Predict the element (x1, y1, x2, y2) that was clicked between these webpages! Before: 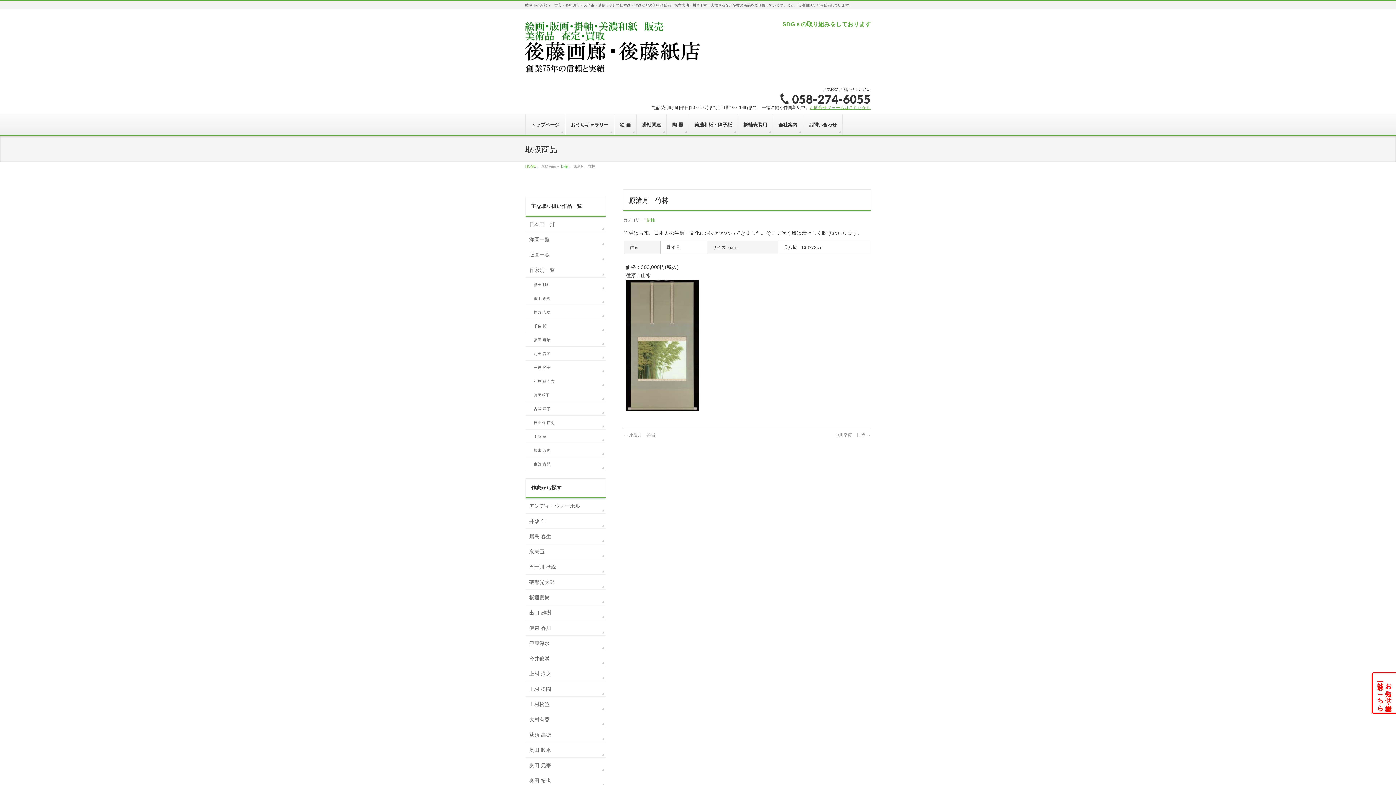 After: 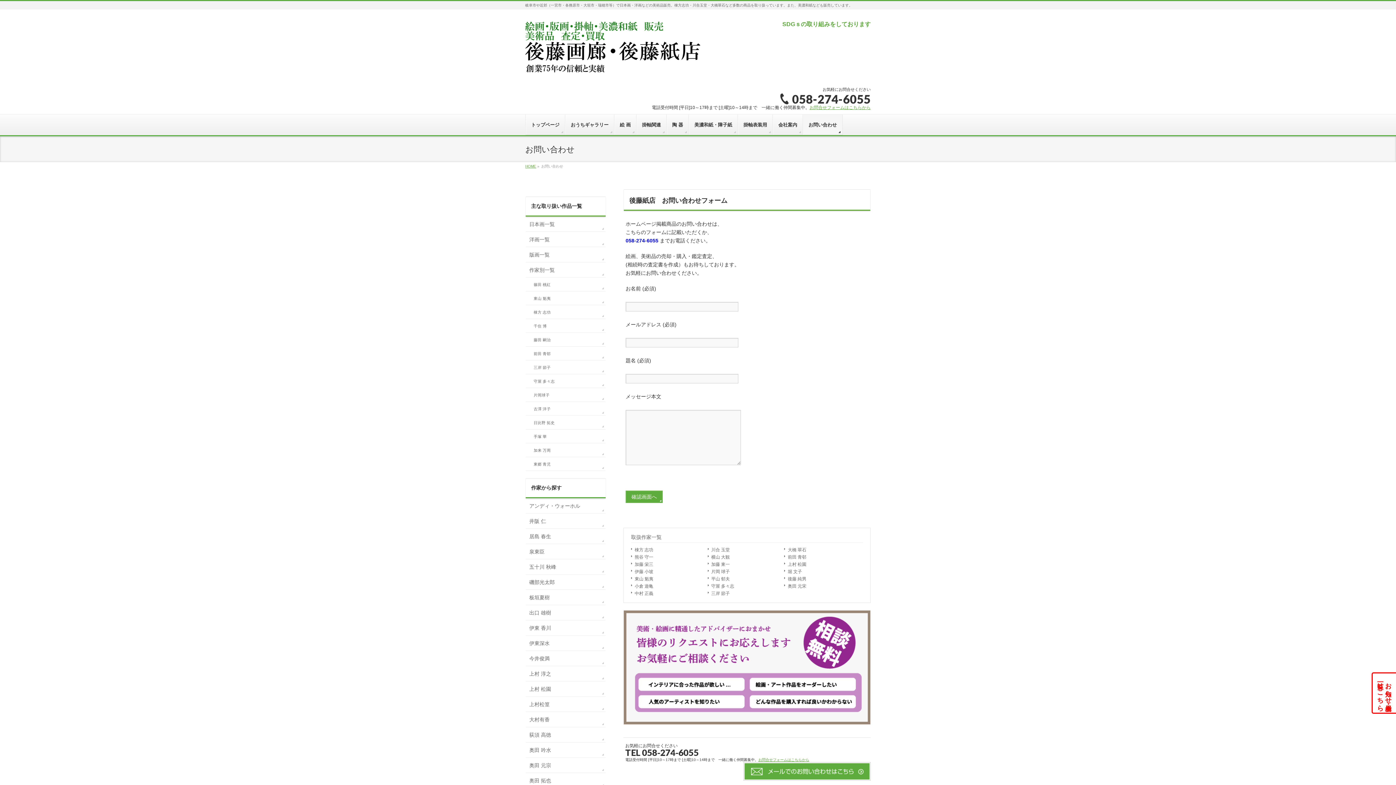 Action: bbox: (803, 114, 842, 135) label: お問い合わせ